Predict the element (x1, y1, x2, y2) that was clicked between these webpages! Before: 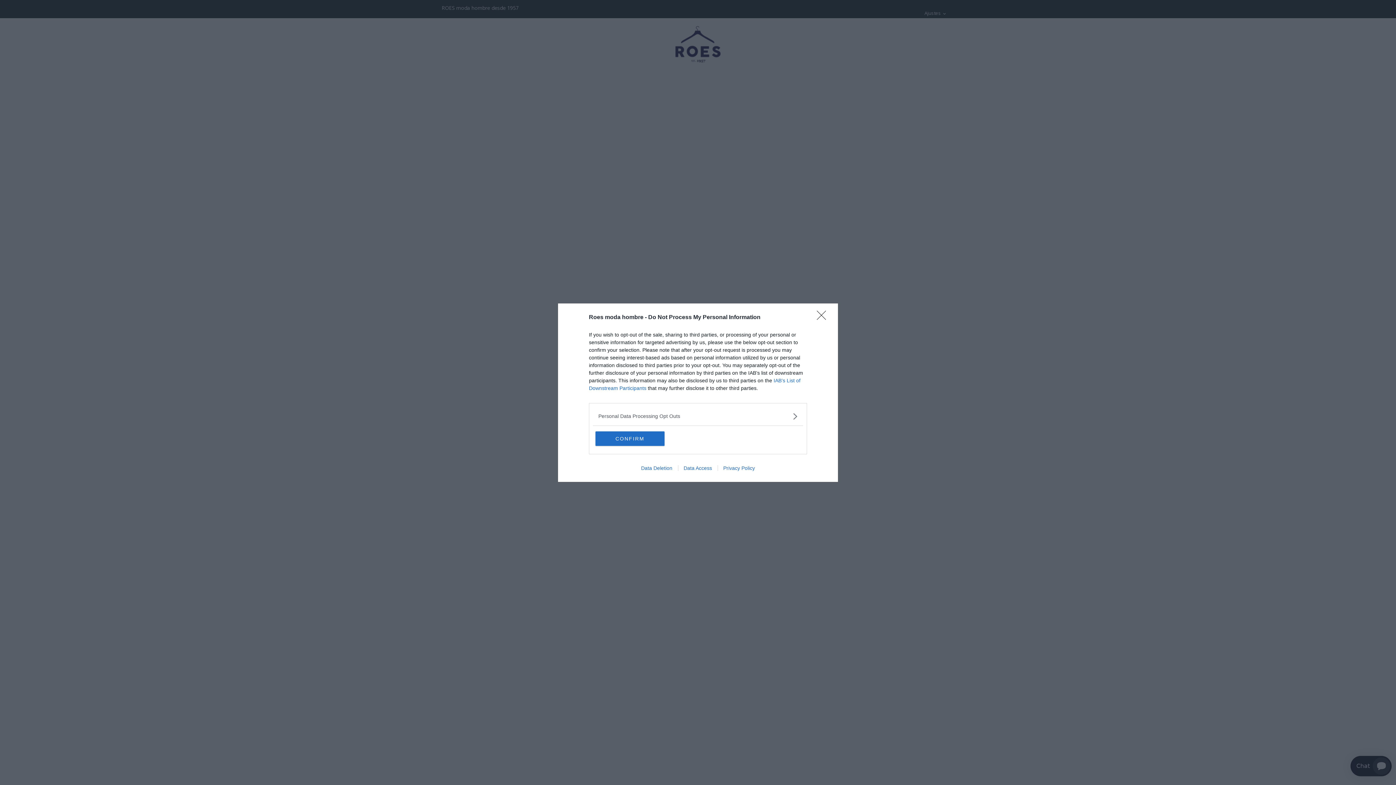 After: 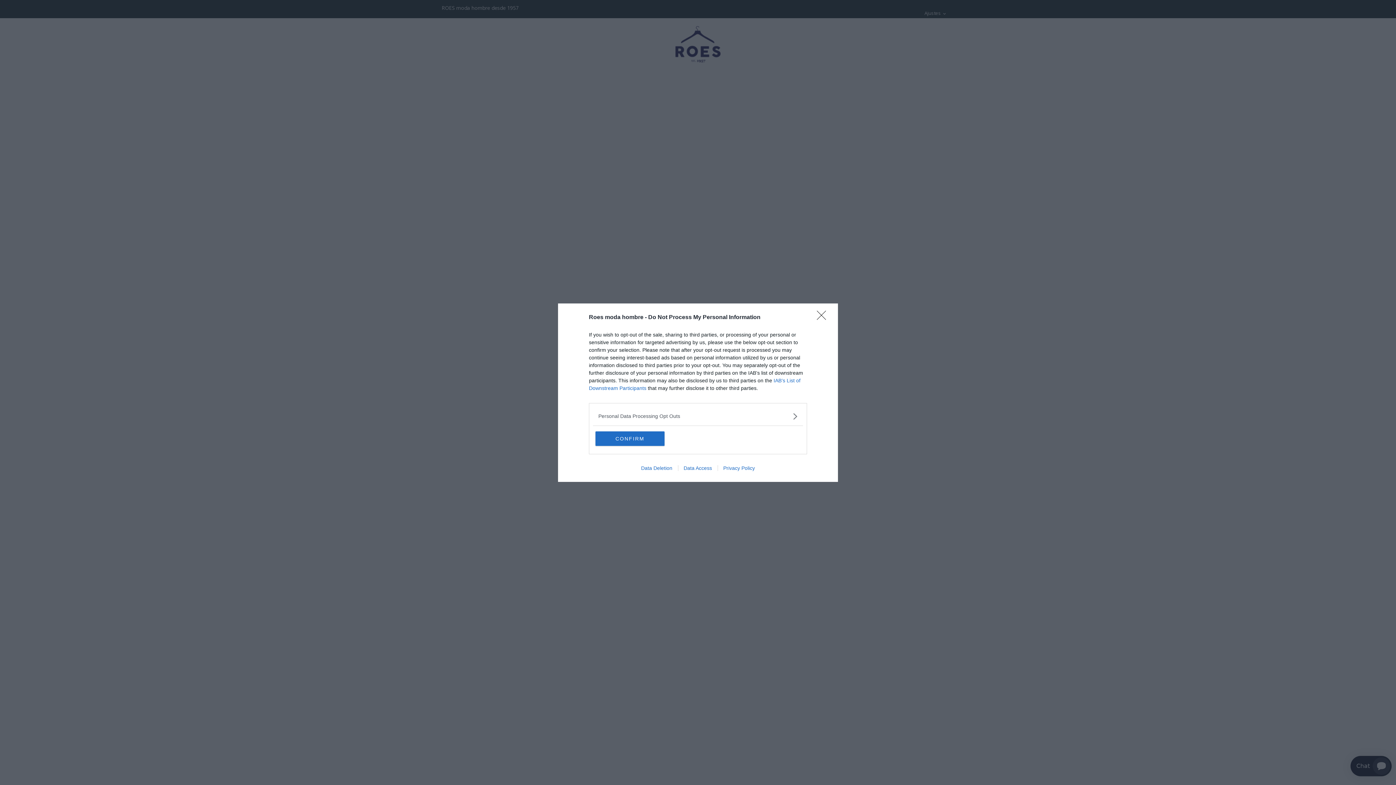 Action: bbox: (678, 465, 717, 471) label: Data Access